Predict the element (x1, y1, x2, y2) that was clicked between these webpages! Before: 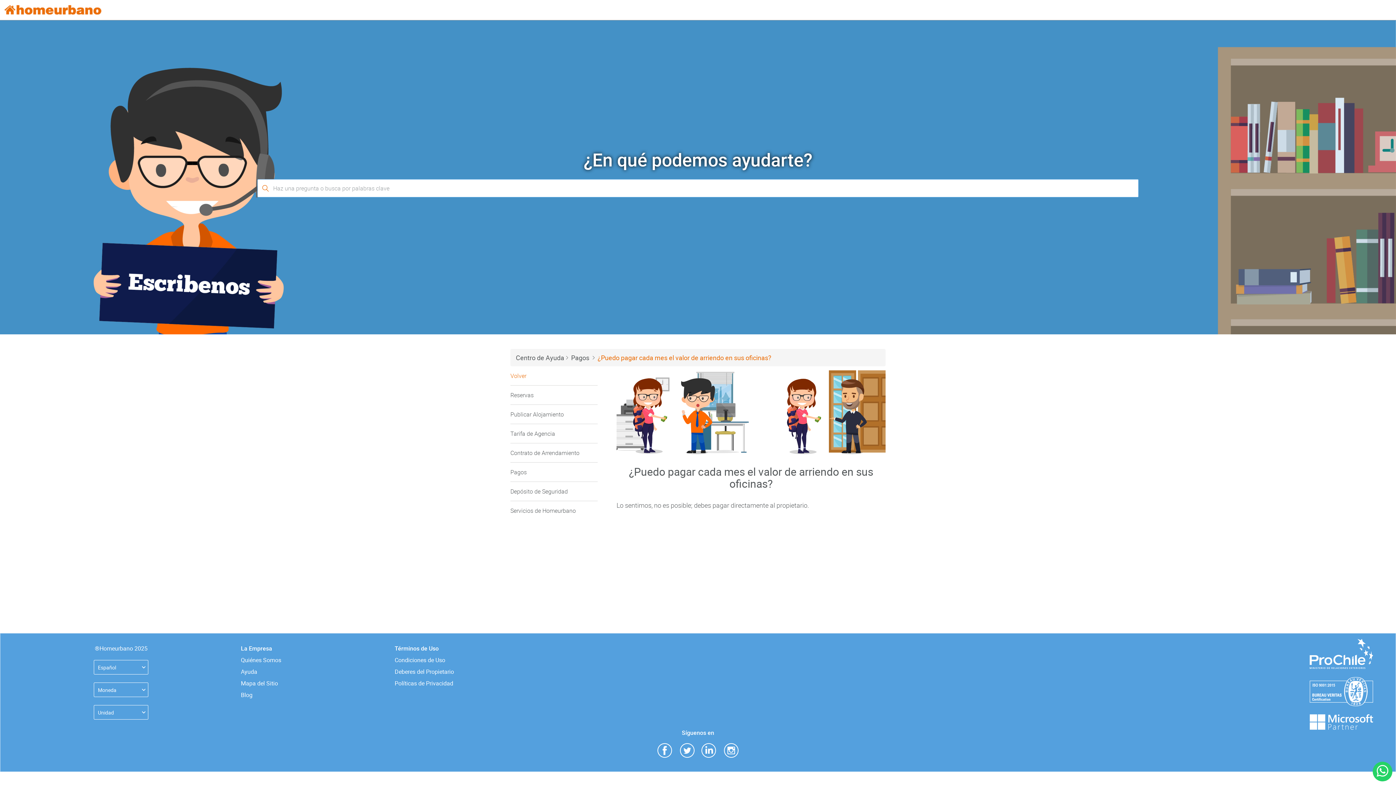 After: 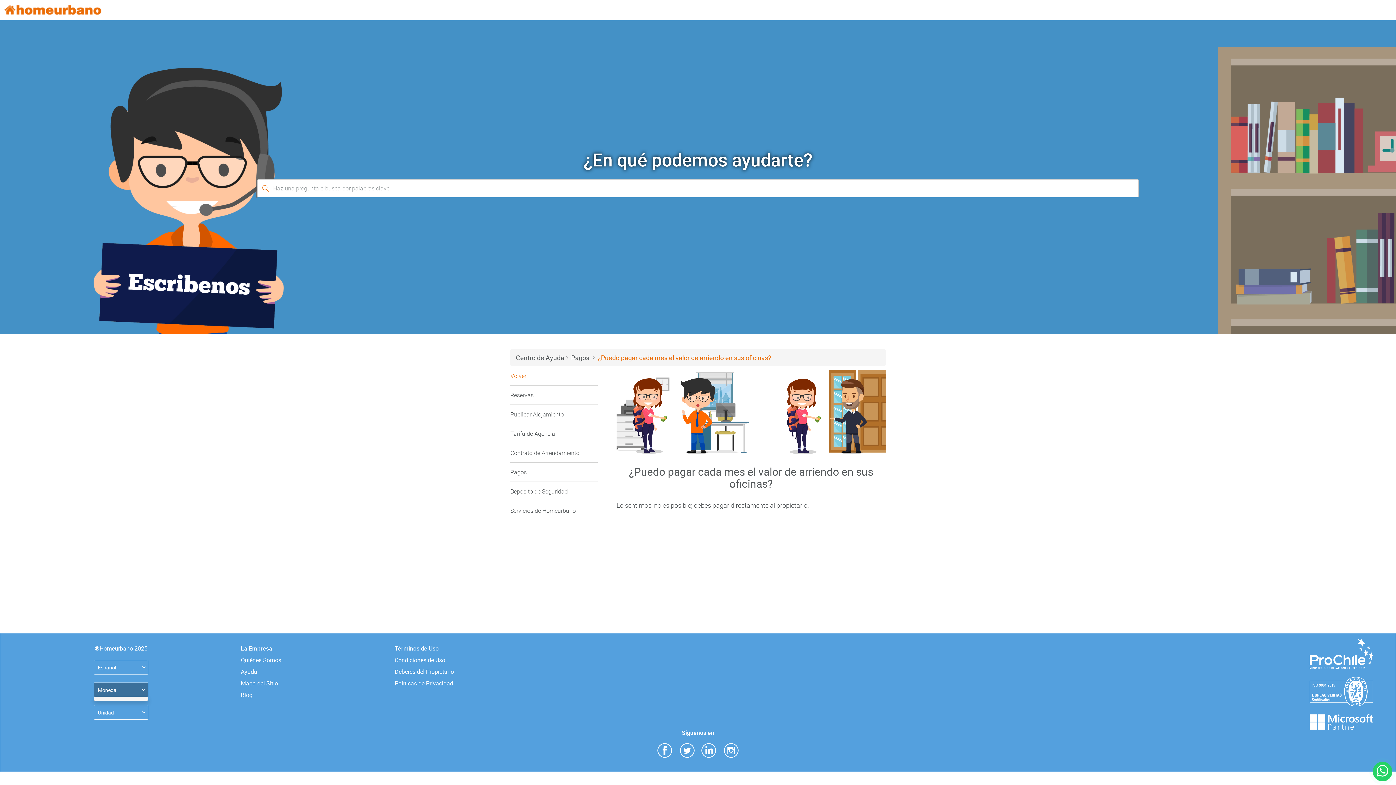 Action: label: Moneda bbox: (93, 682, 148, 697)